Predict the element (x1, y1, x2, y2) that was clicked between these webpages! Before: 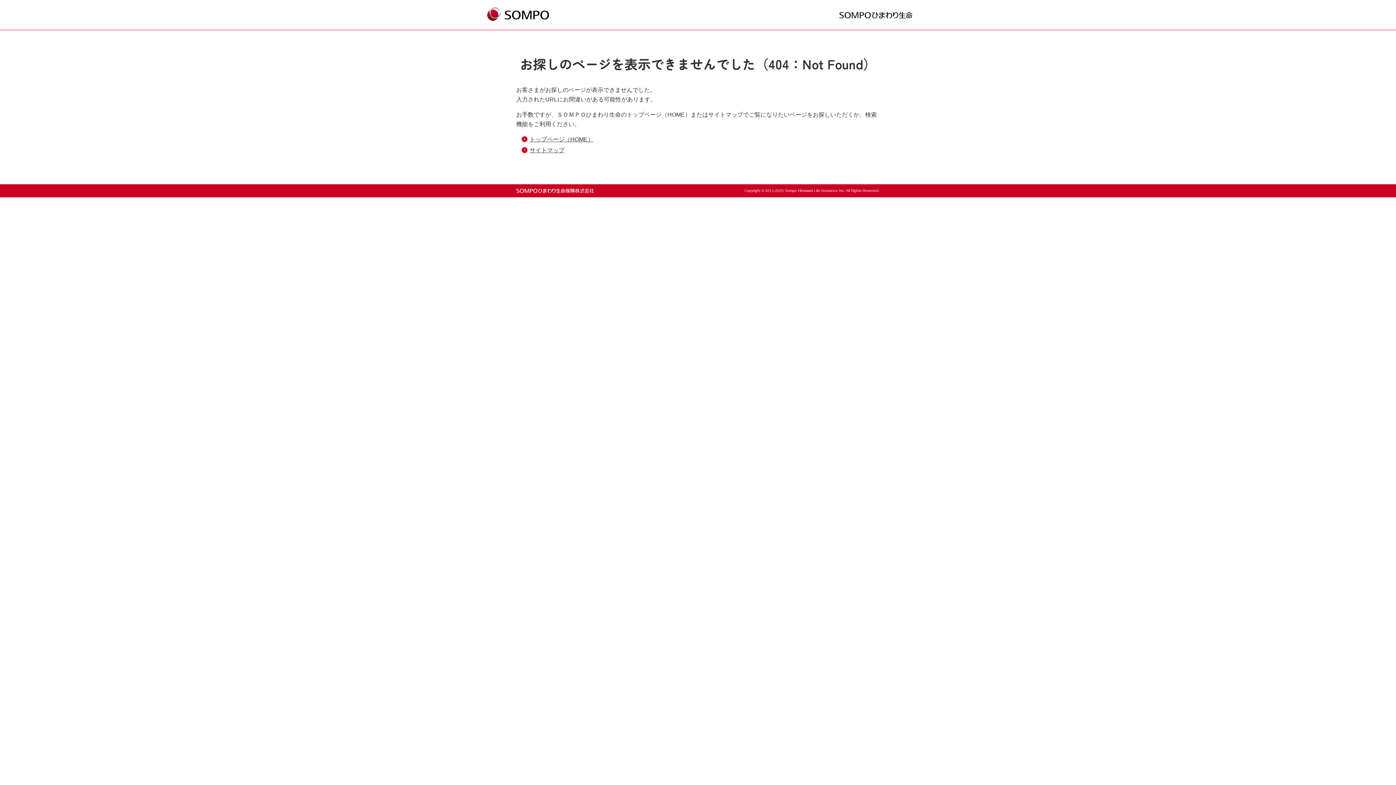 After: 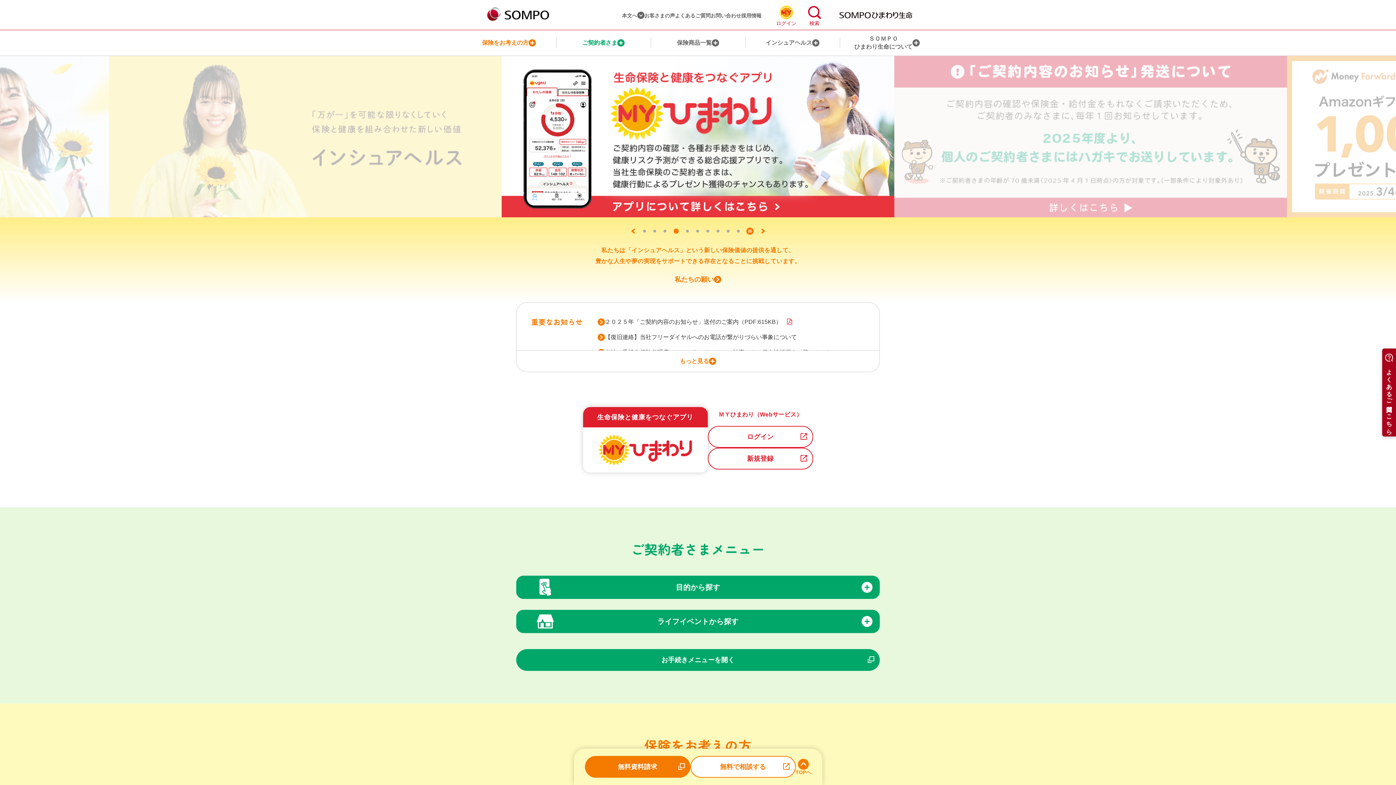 Action: bbox: (839, 11, 912, 17)